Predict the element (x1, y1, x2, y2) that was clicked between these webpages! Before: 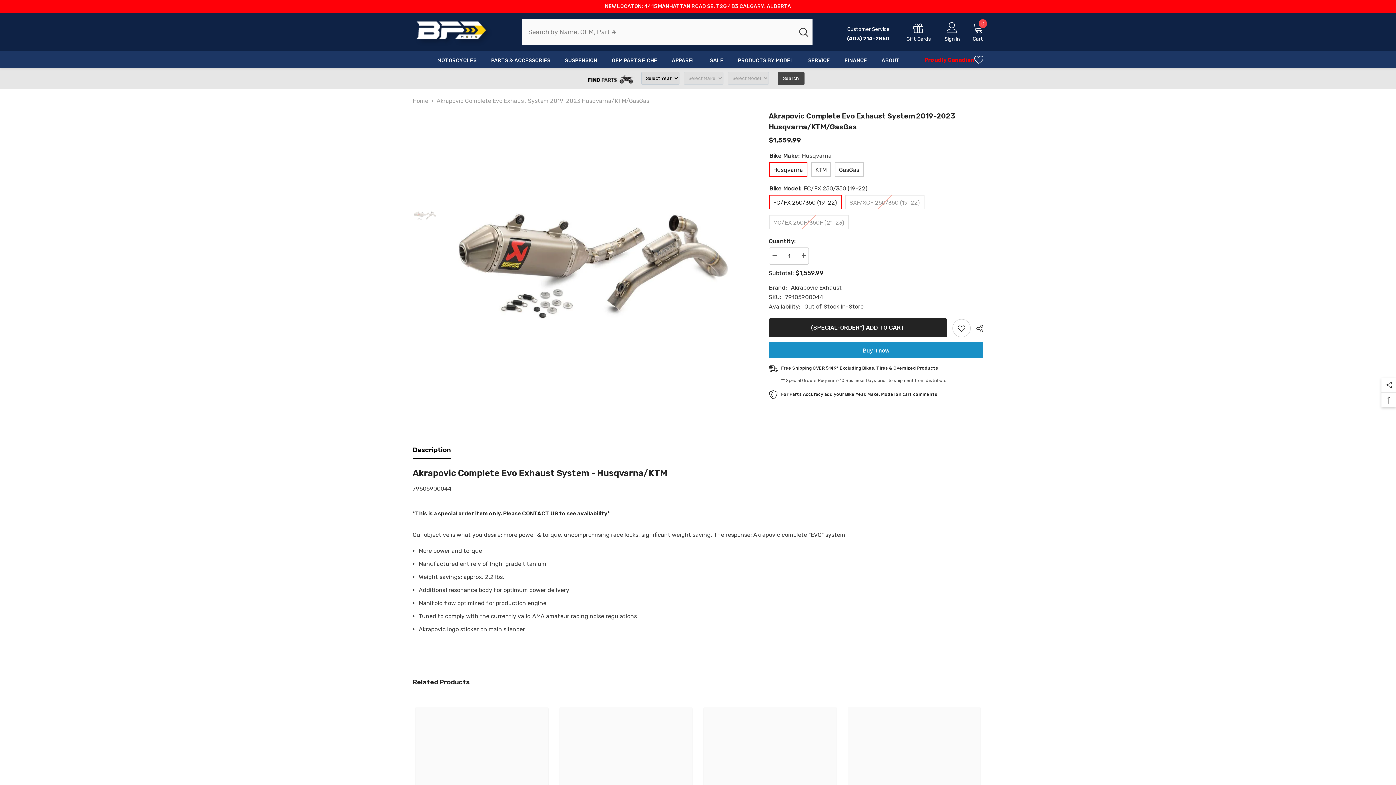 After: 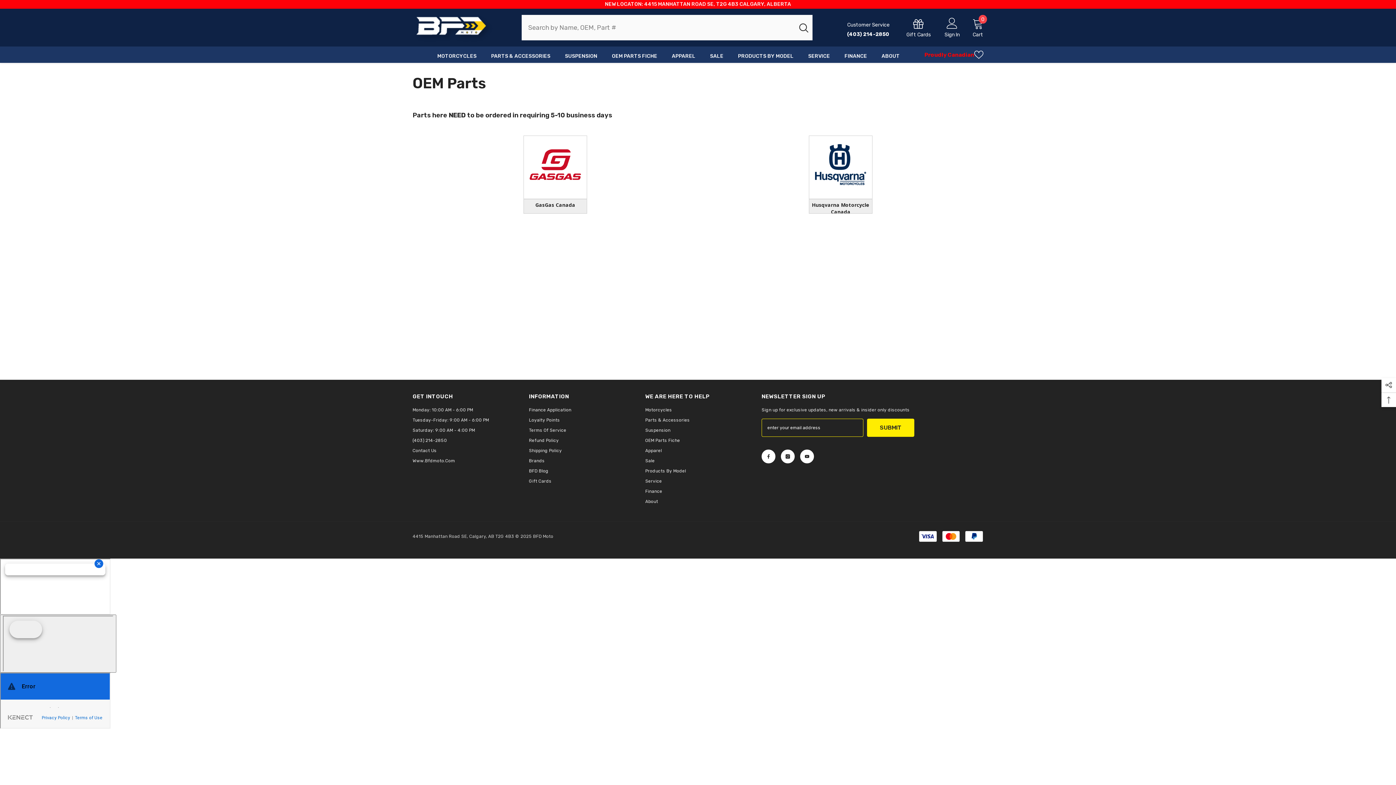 Action: label: OEM PARTS FICHE bbox: (604, 58, 664, 67)